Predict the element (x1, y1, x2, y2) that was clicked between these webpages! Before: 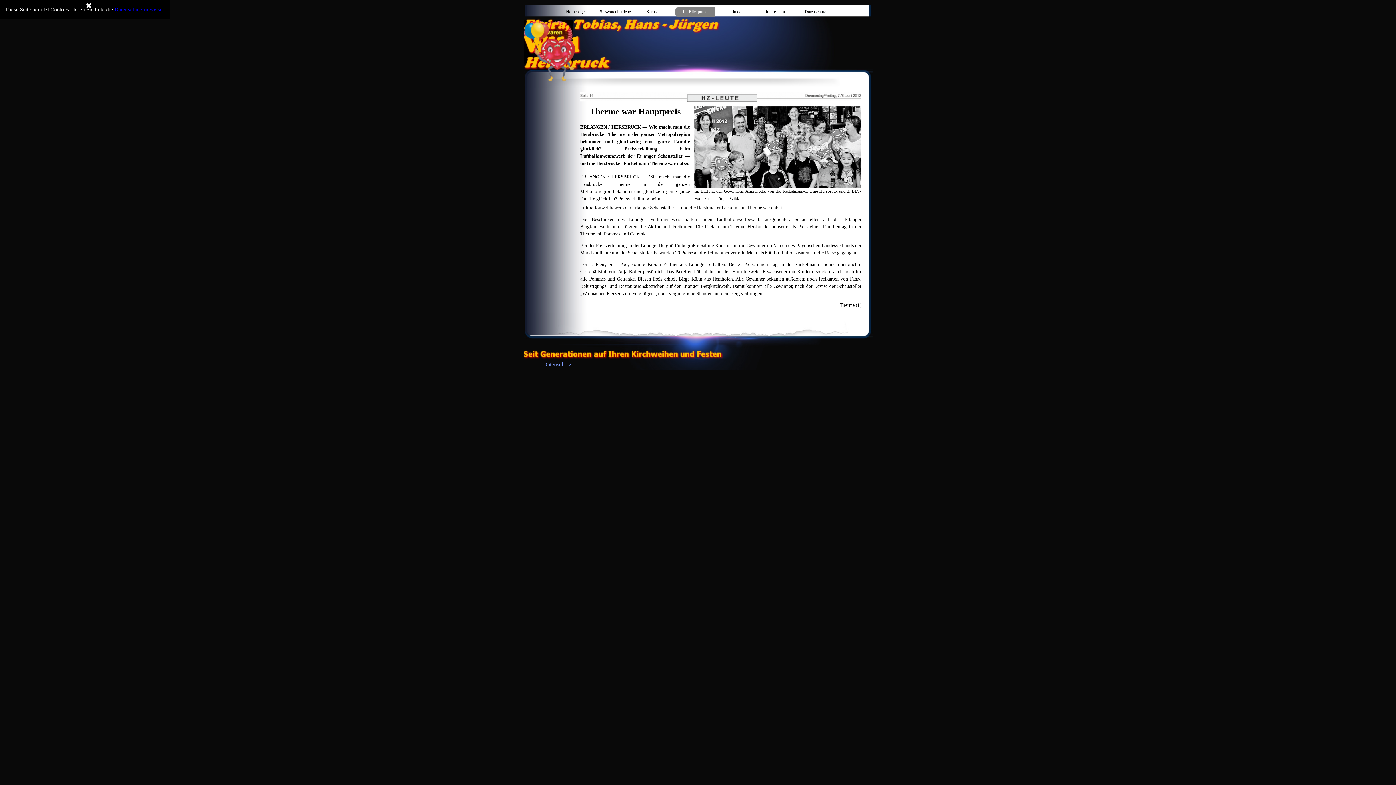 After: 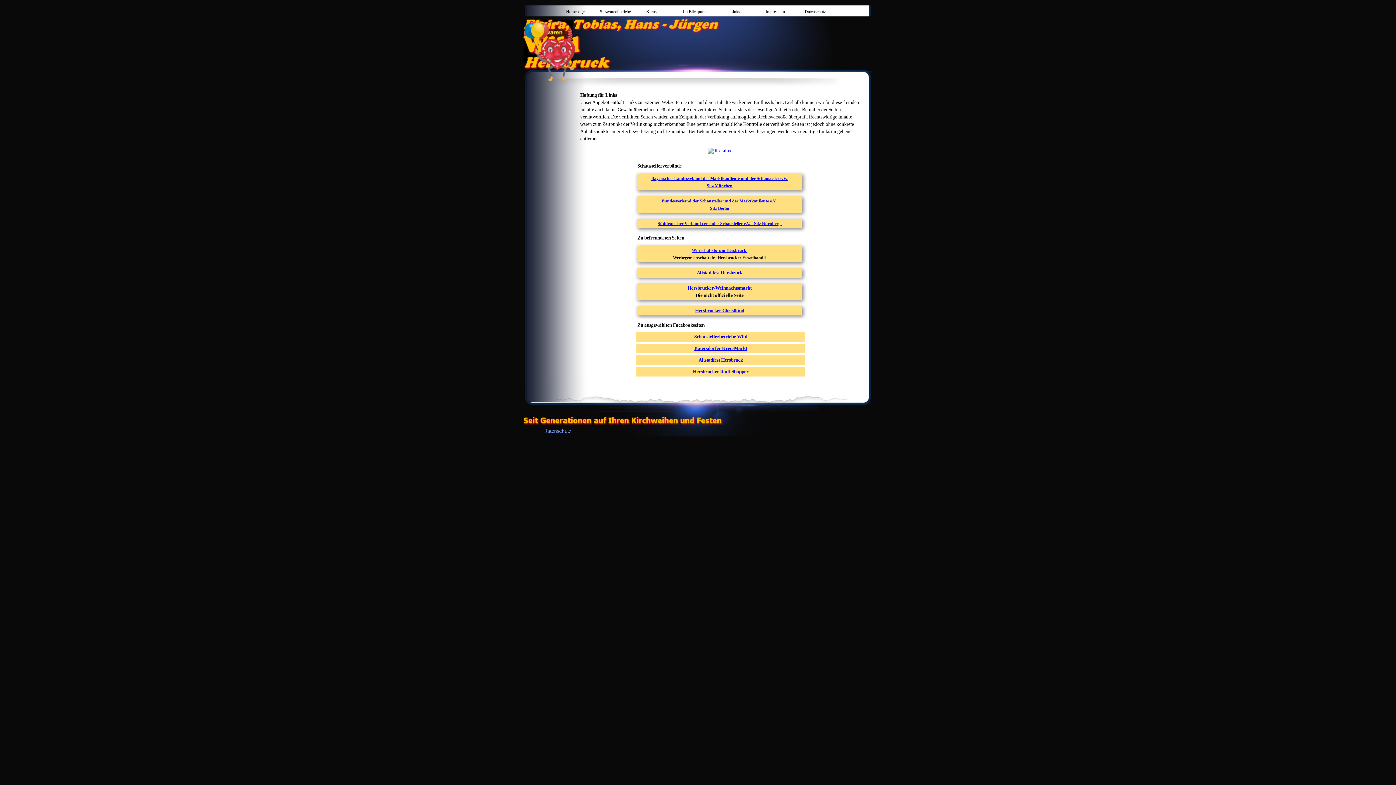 Action: bbox: (715, 7, 755, 16) label: Links